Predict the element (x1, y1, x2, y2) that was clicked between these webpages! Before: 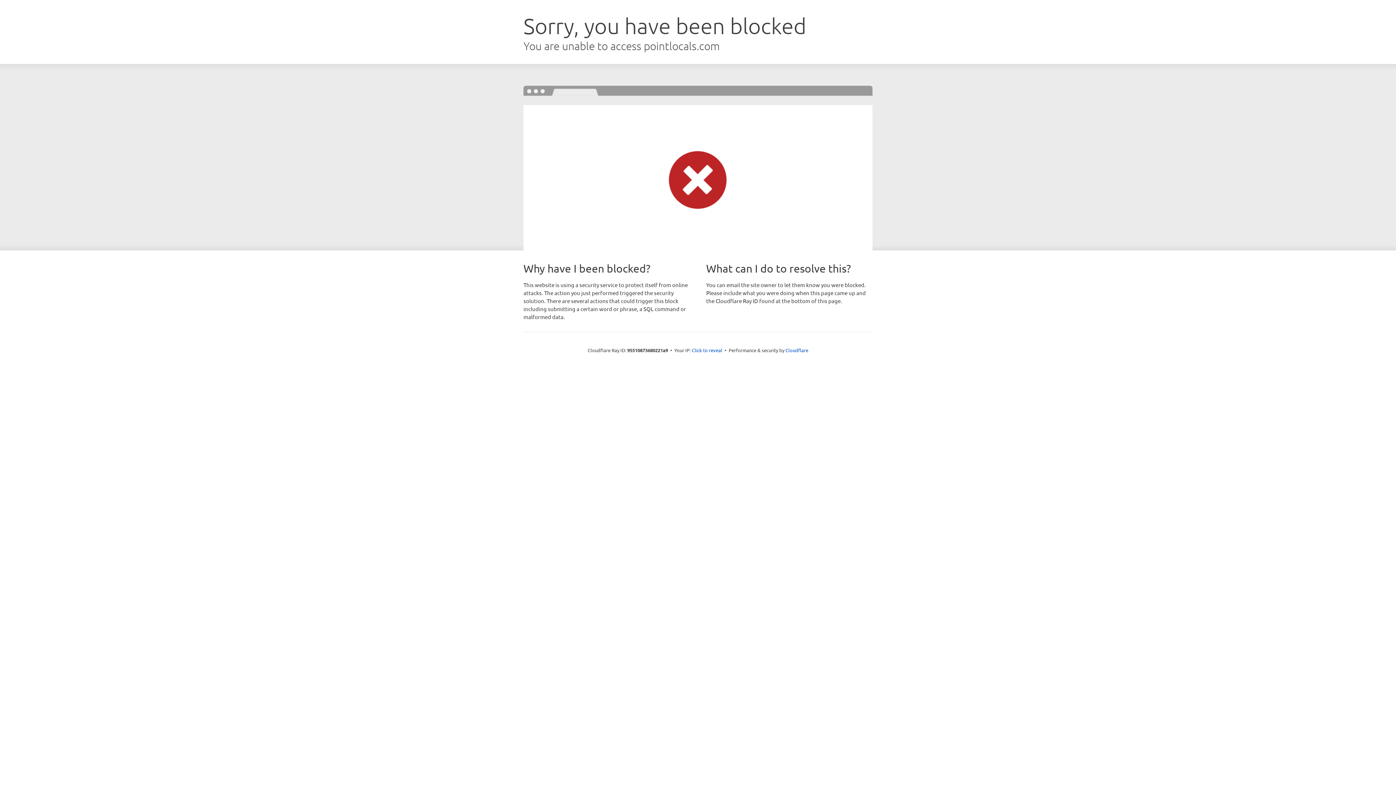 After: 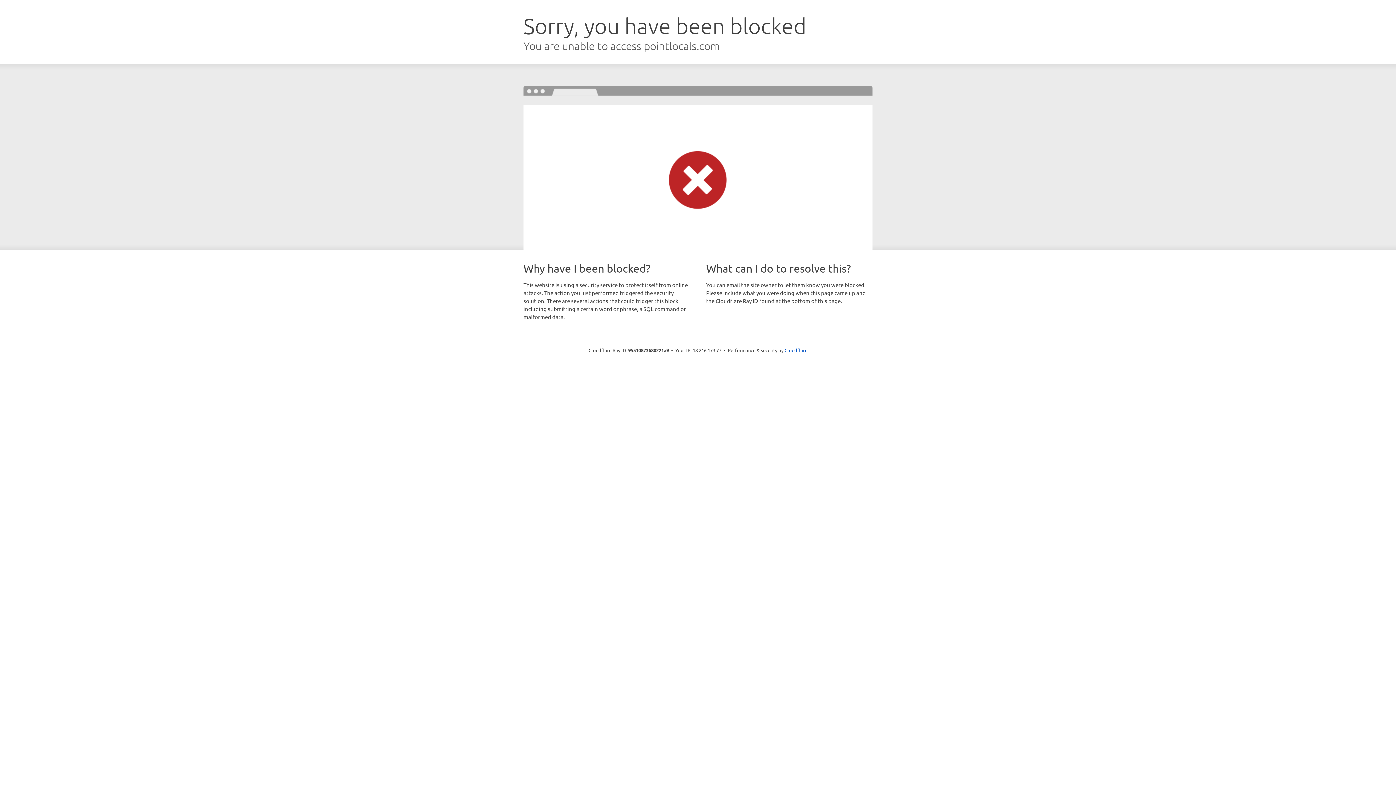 Action: bbox: (692, 346, 722, 353) label: Click to reveal